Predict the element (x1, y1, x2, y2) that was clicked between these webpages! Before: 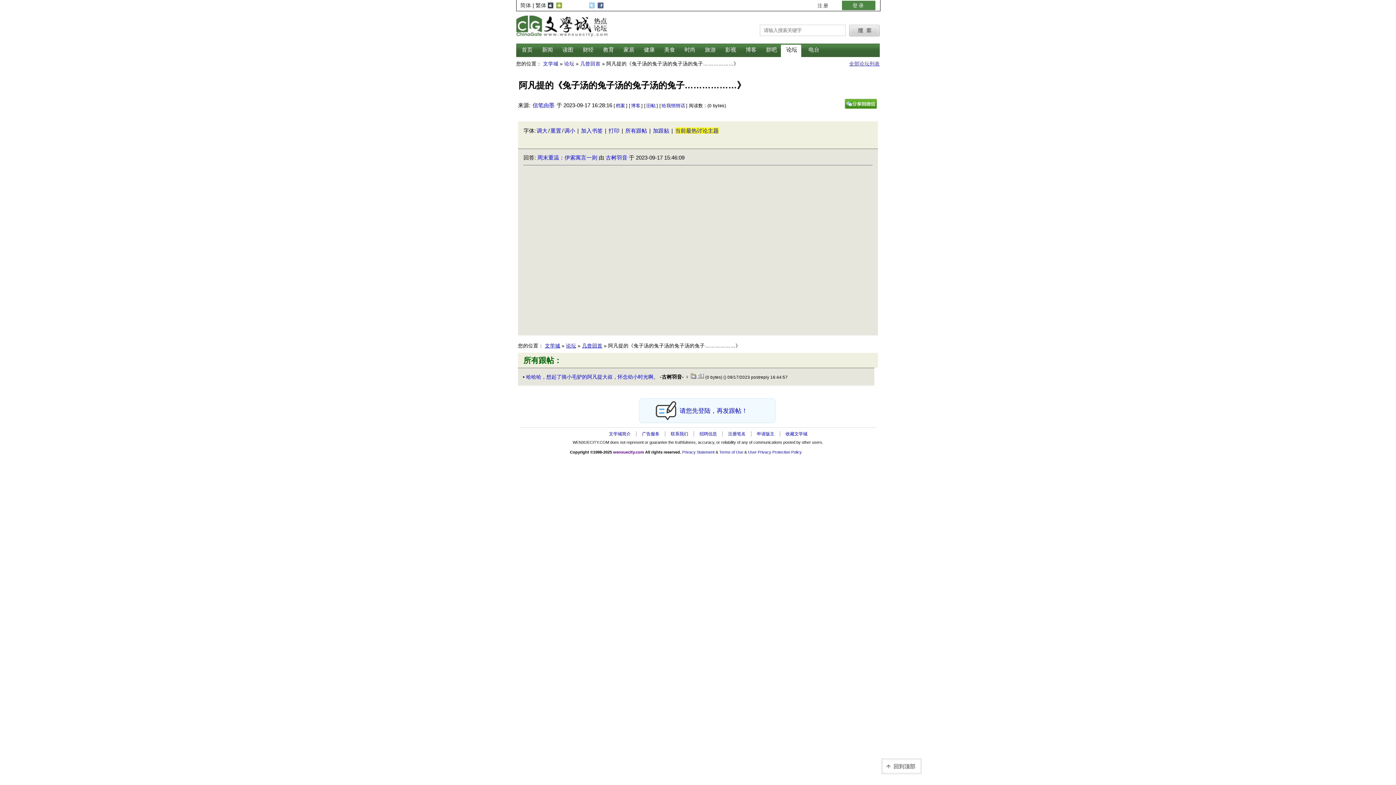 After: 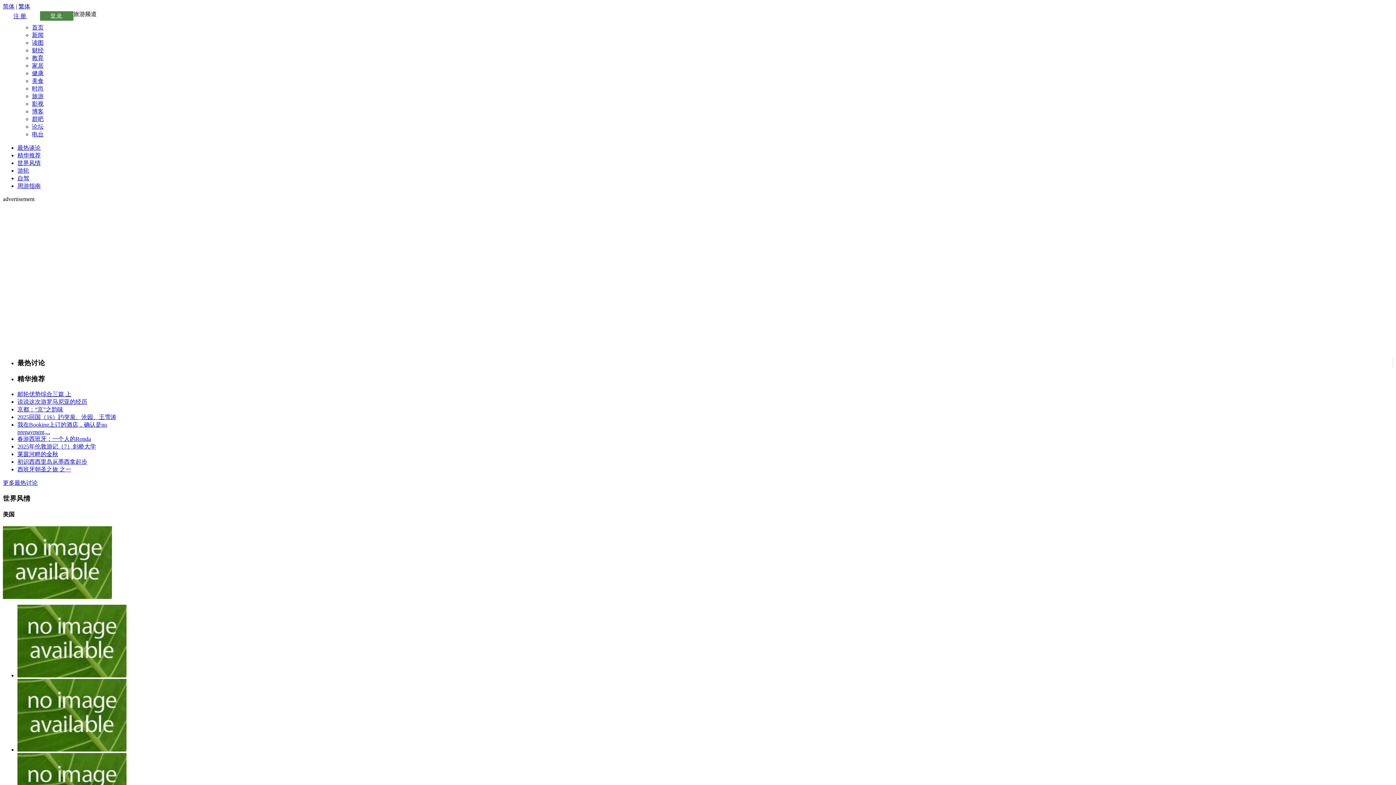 Action: label: 旅游 bbox: (705, 46, 716, 53)